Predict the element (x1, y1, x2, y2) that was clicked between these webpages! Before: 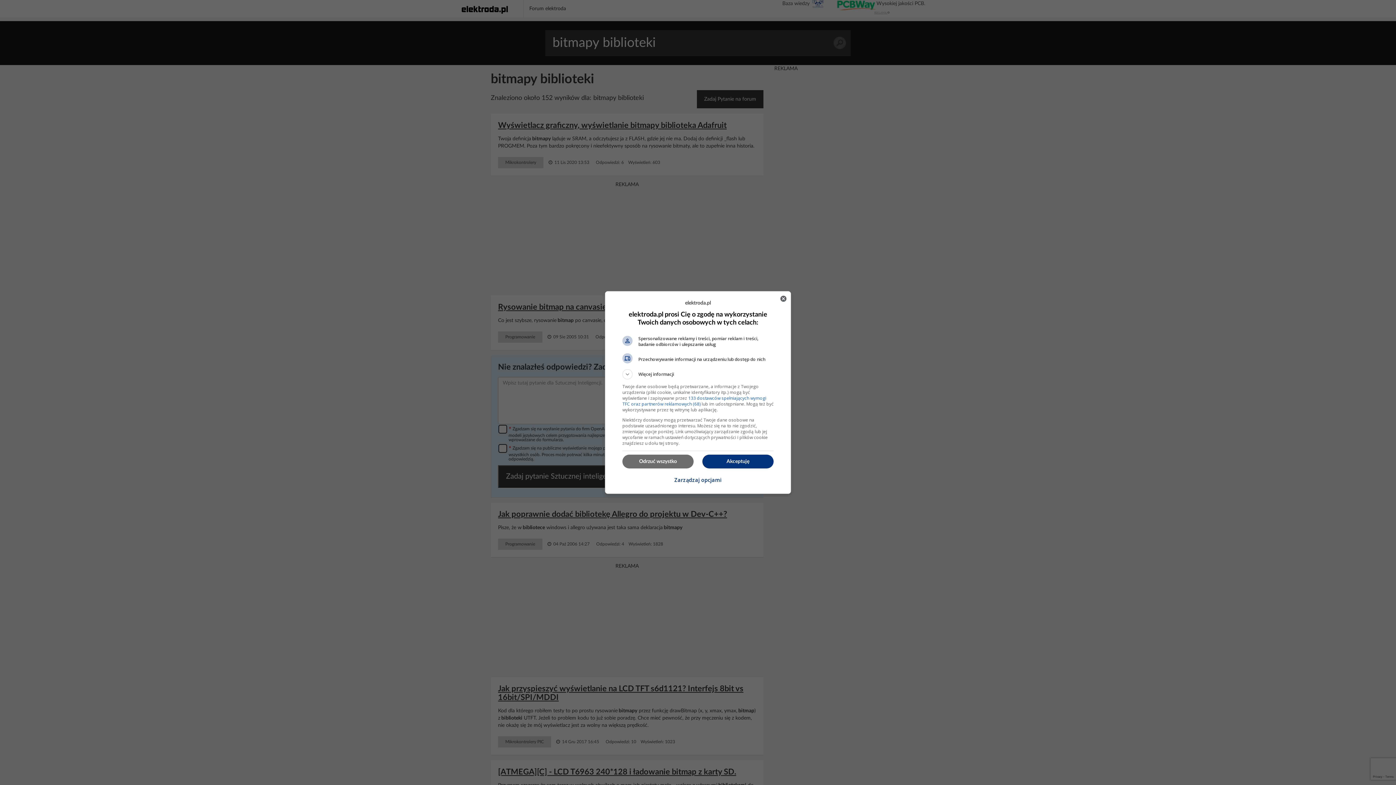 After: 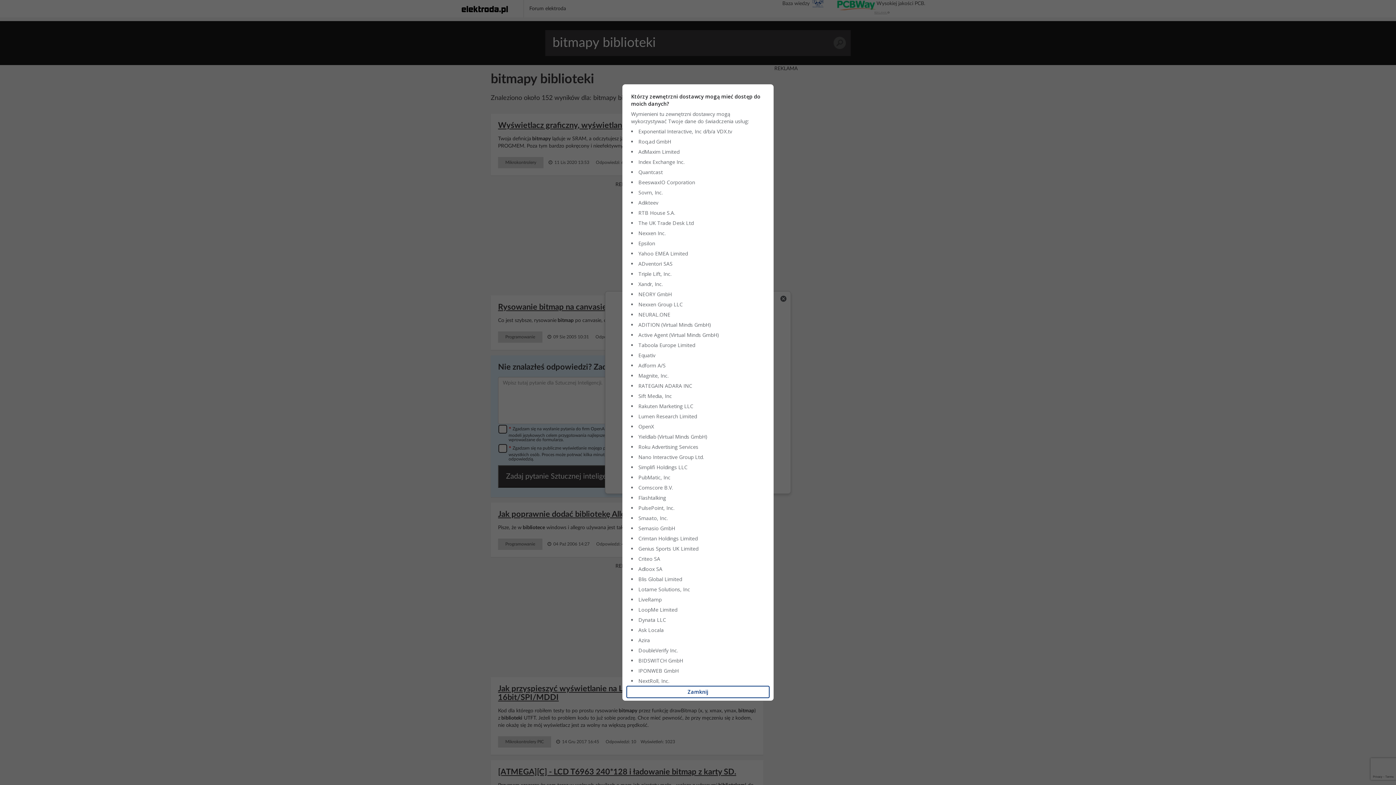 Action: label: 133 dostawców spełniających wymogi TFC oraz partnerów reklamowych (68) bbox: (622, 395, 766, 407)